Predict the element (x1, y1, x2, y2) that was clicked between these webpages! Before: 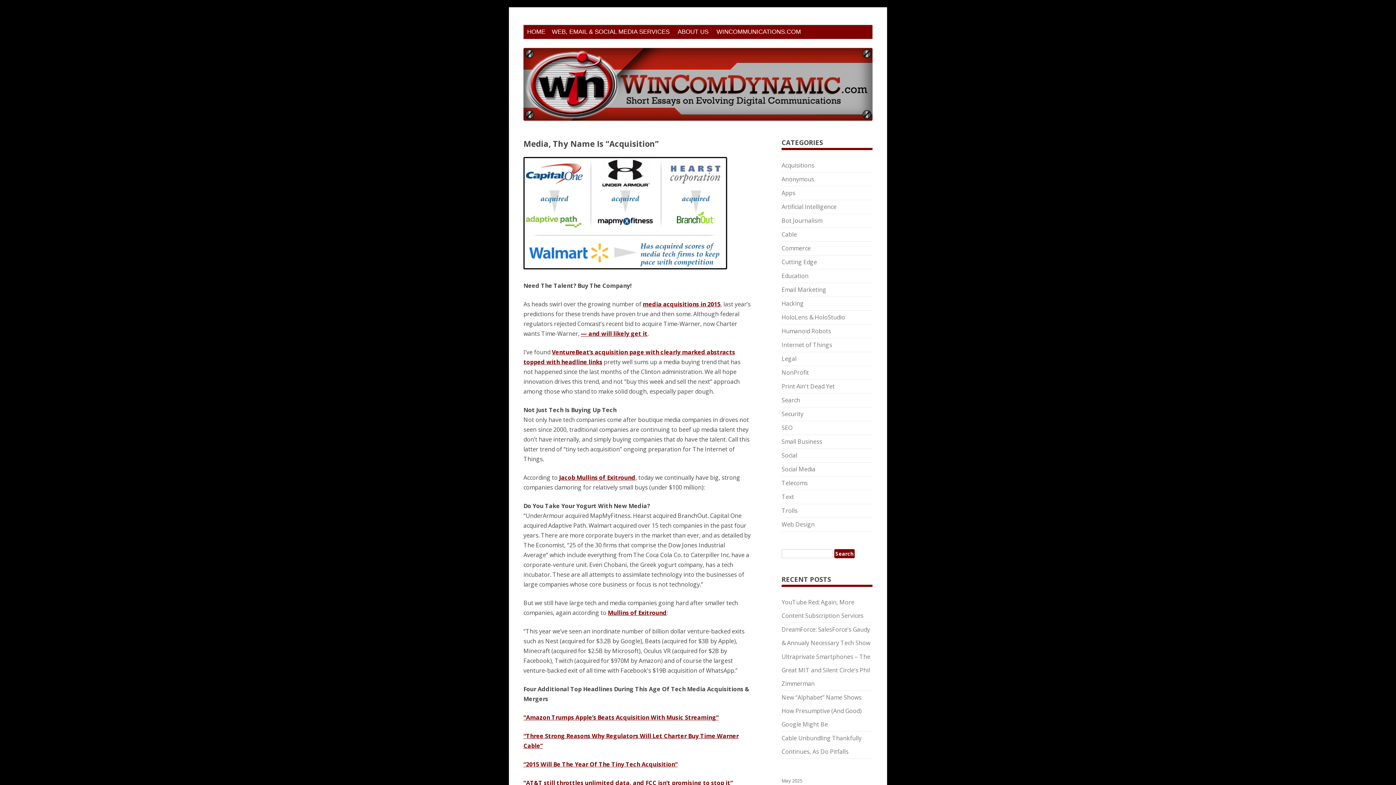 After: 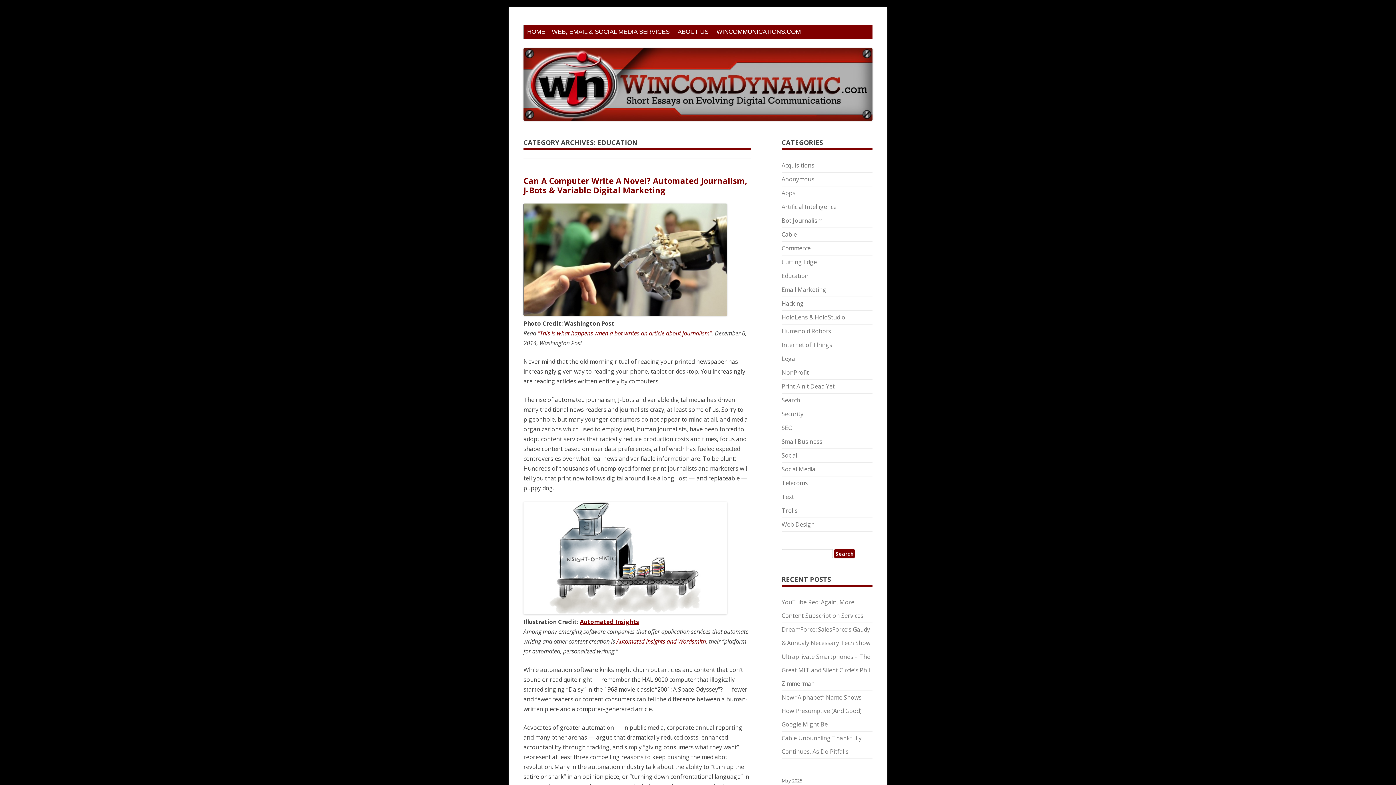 Action: bbox: (781, 272, 808, 280) label: Education